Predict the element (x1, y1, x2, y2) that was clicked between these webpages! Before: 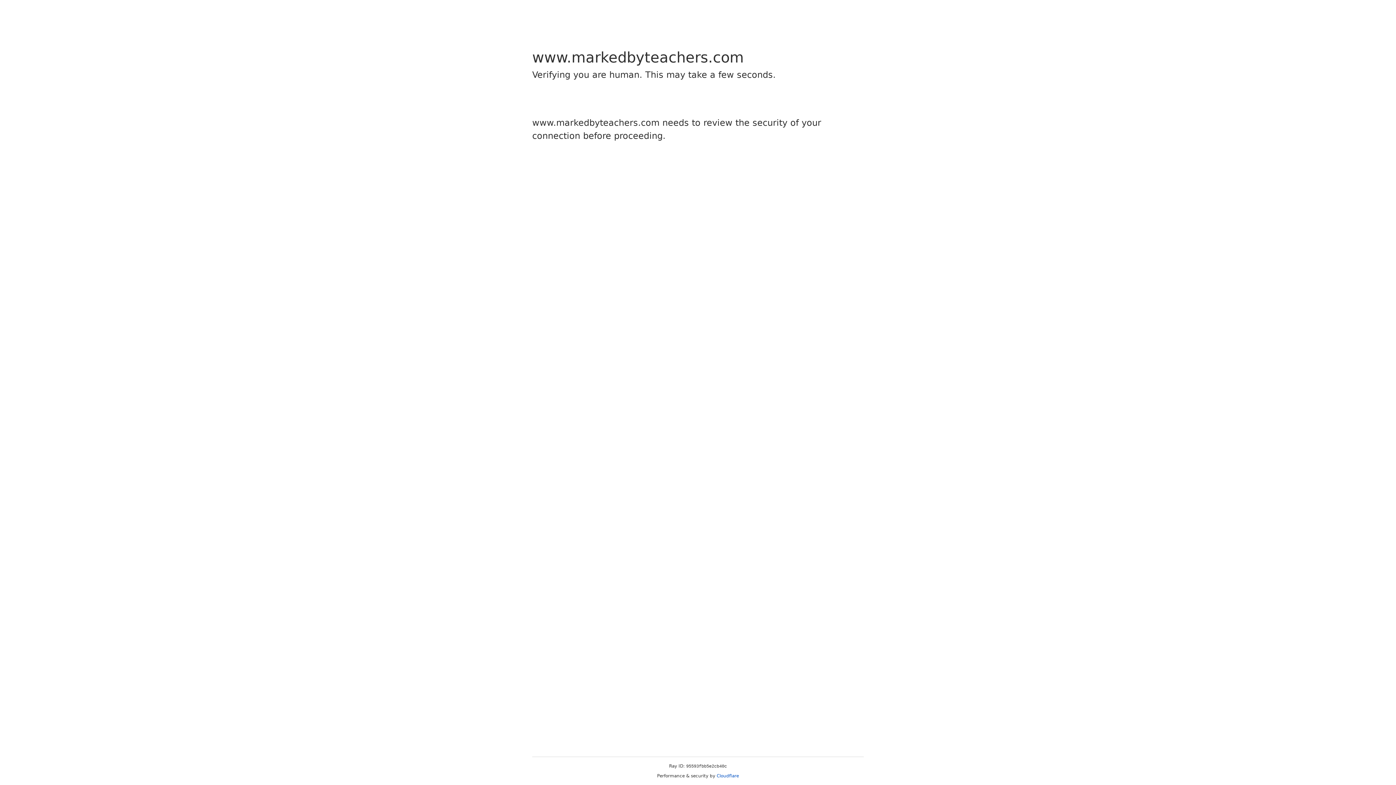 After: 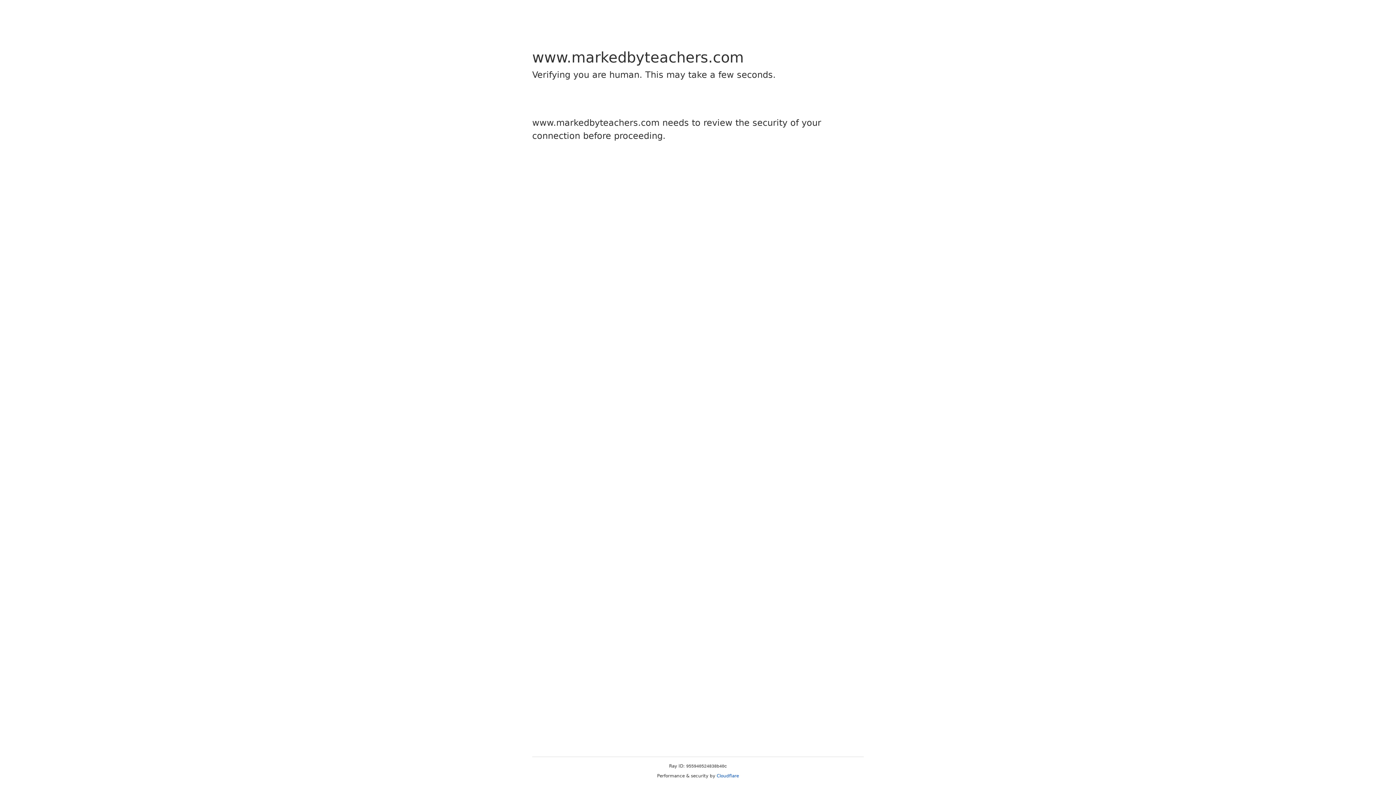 Action: label: Cloudflare bbox: (716, 773, 739, 778)